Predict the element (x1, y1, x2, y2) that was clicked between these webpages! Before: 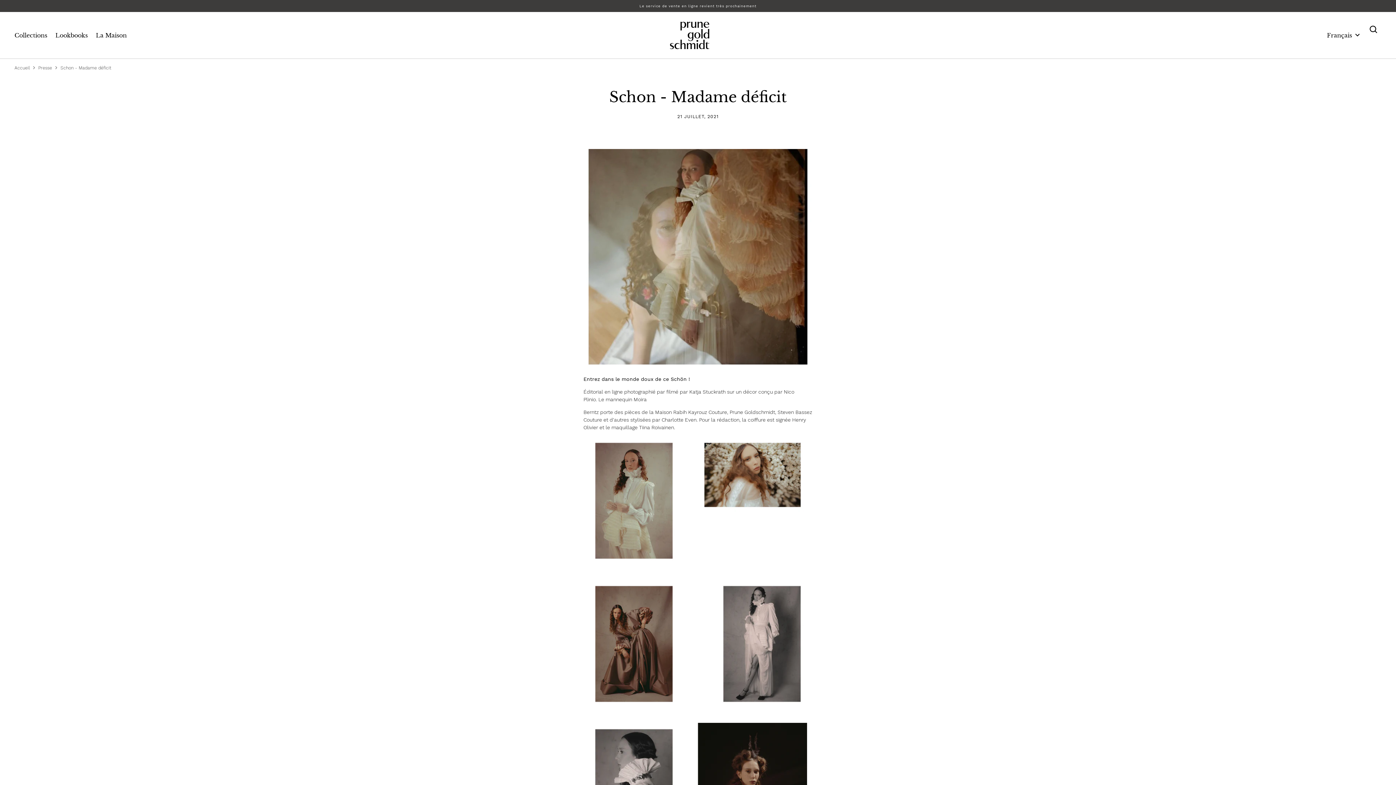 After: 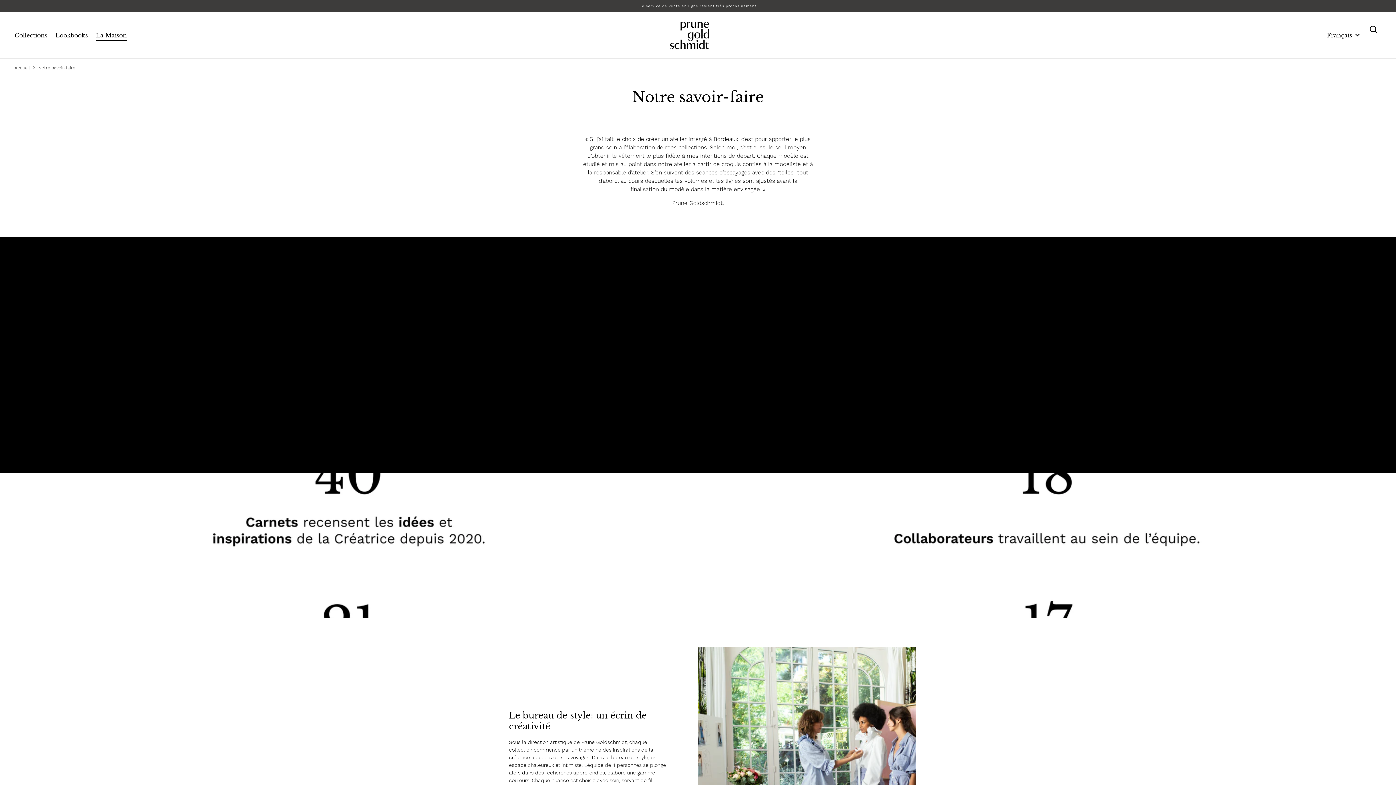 Action: label: La Maison bbox: (91, 31, 130, 39)